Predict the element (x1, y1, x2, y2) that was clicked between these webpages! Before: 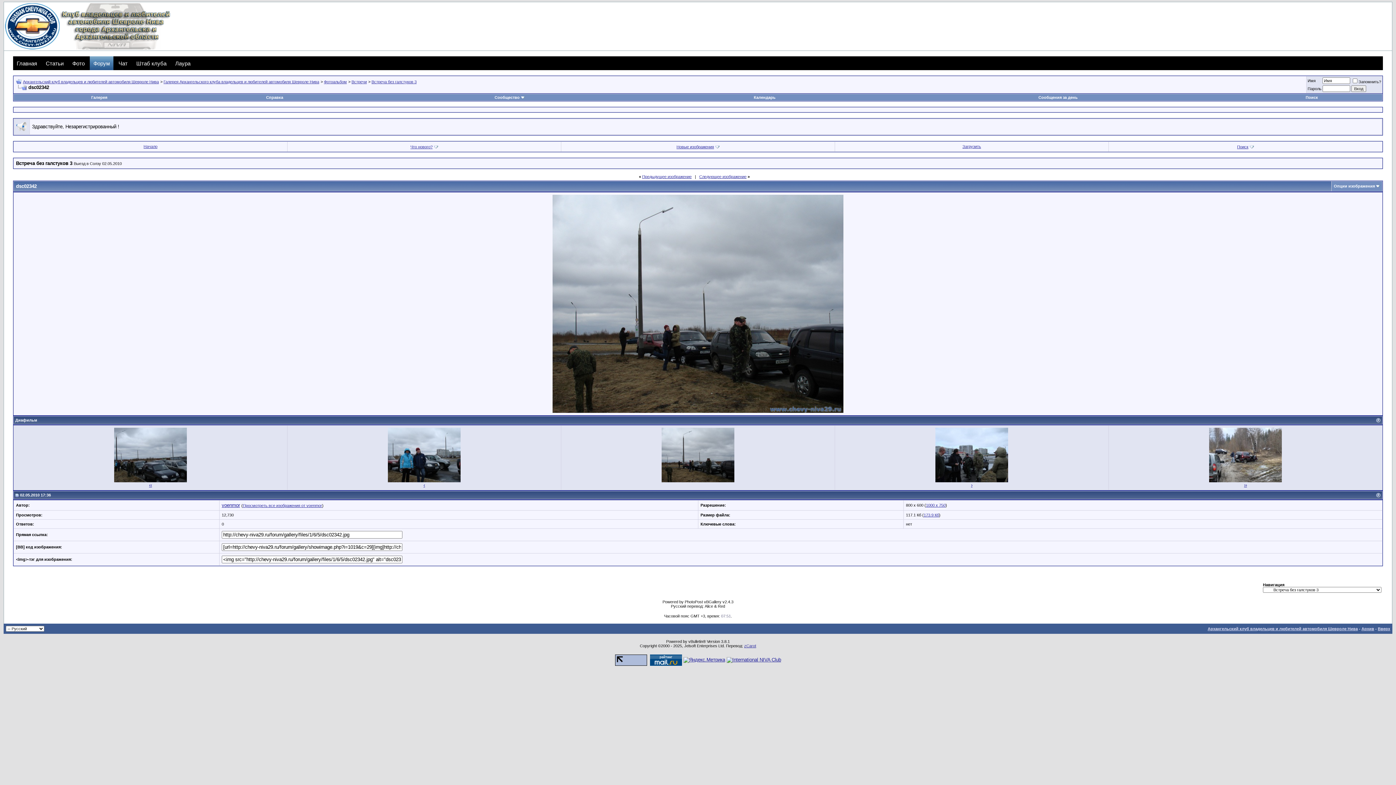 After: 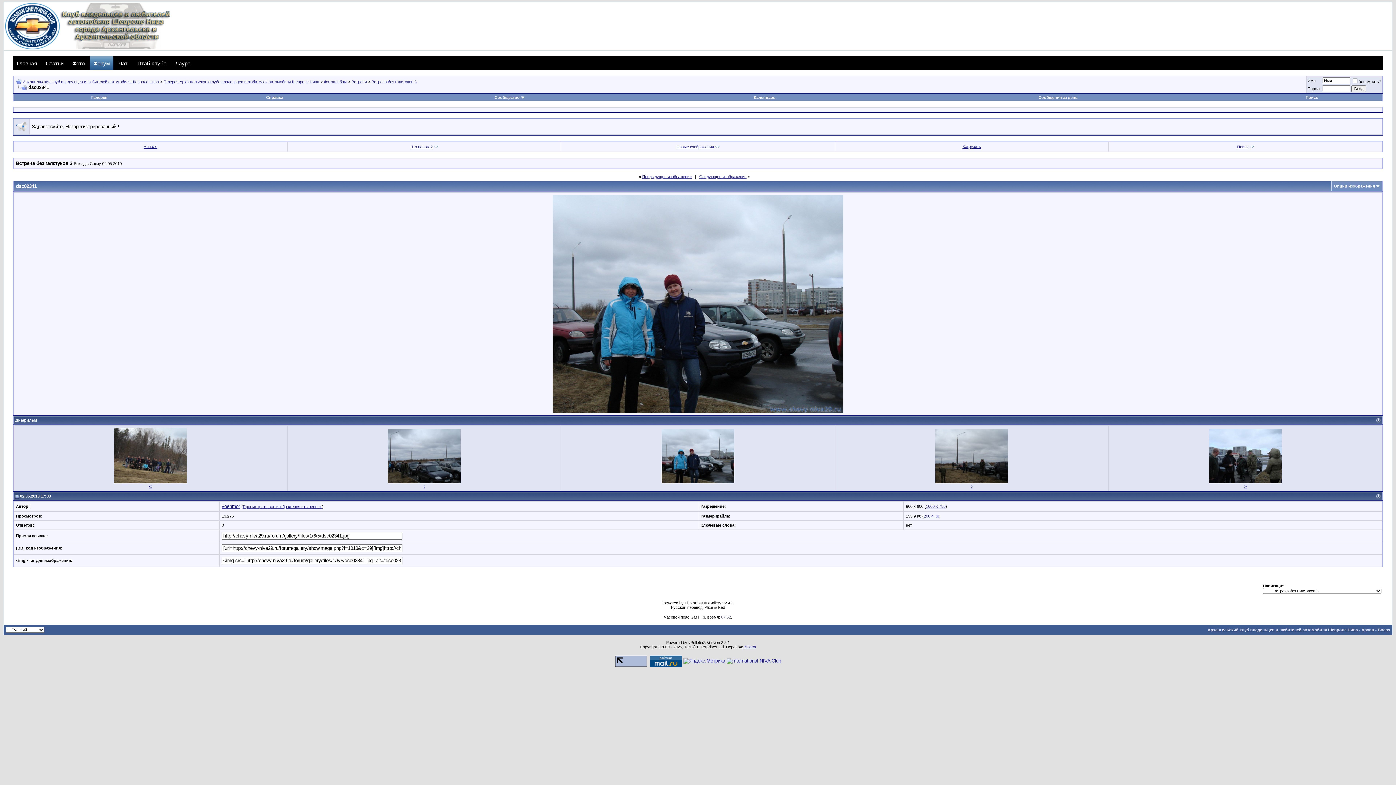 Action: bbox: (642, 174, 691, 178) label: Предыдущее изображение